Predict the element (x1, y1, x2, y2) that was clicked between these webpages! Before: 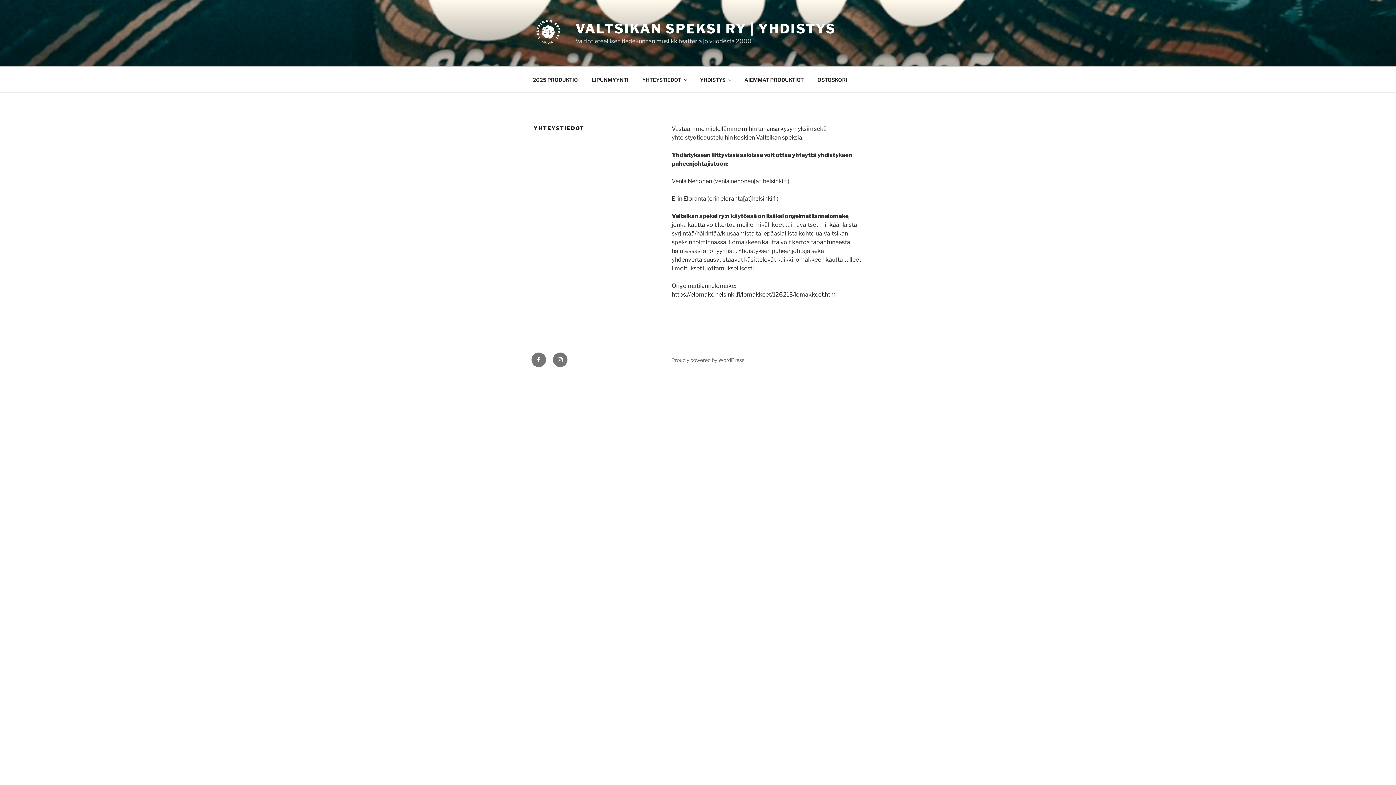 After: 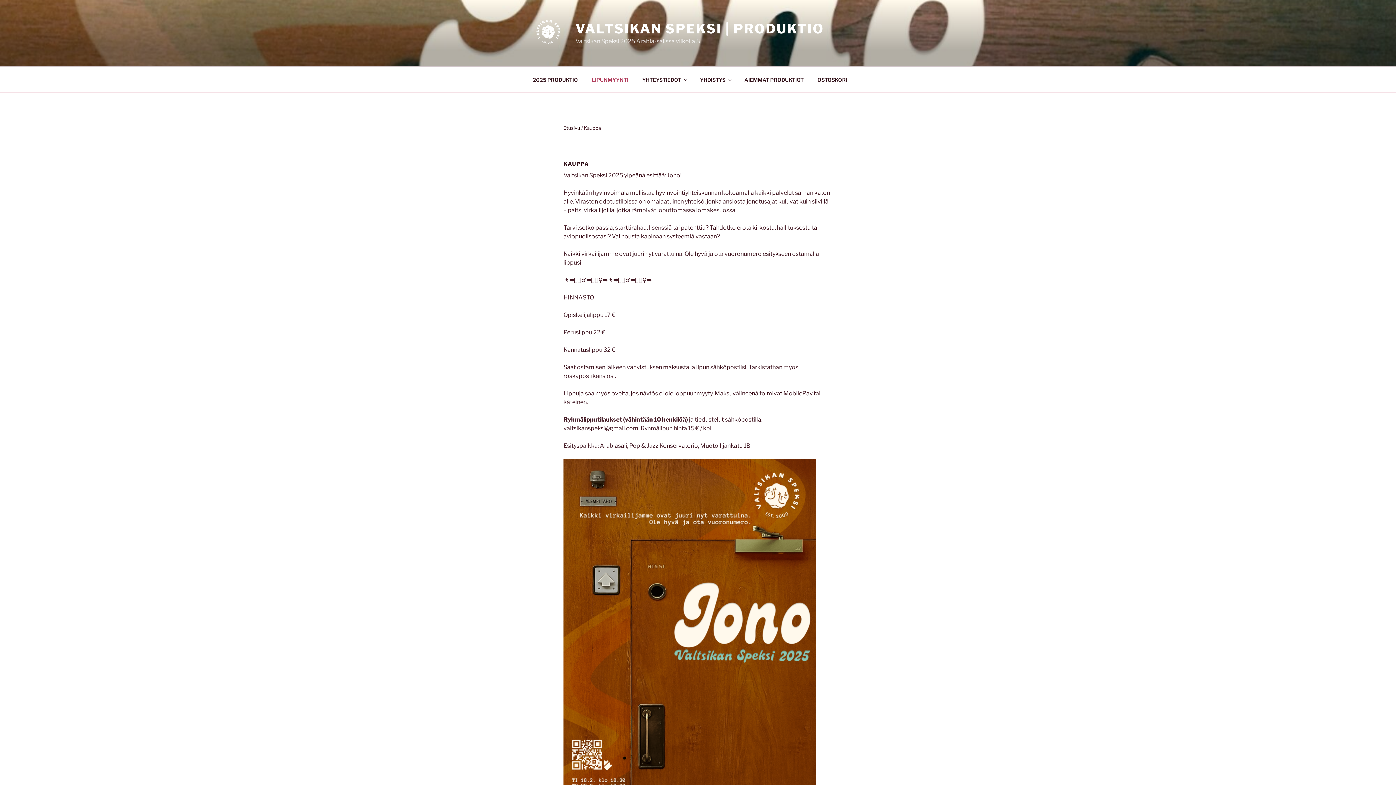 Action: label: LIPUNMYYNTI bbox: (585, 70, 634, 88)